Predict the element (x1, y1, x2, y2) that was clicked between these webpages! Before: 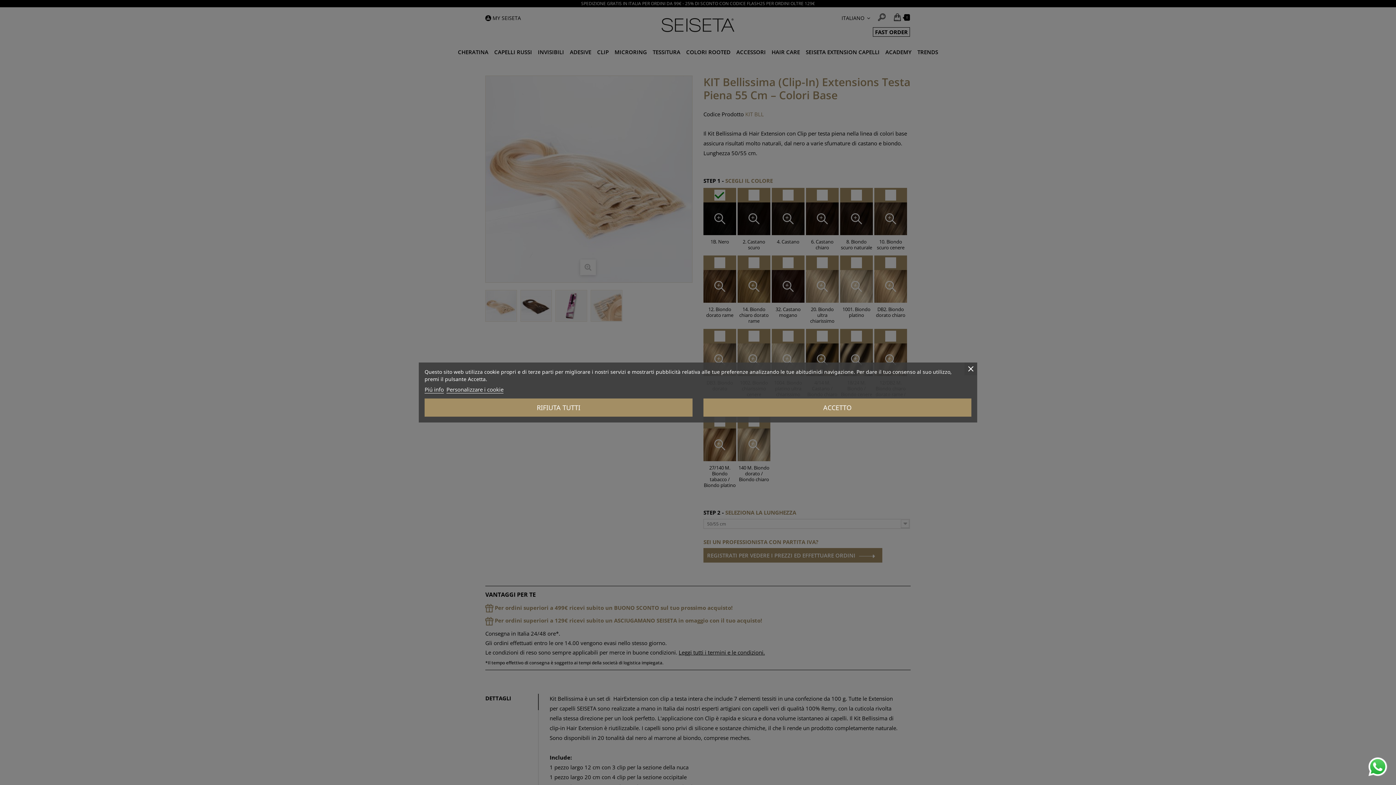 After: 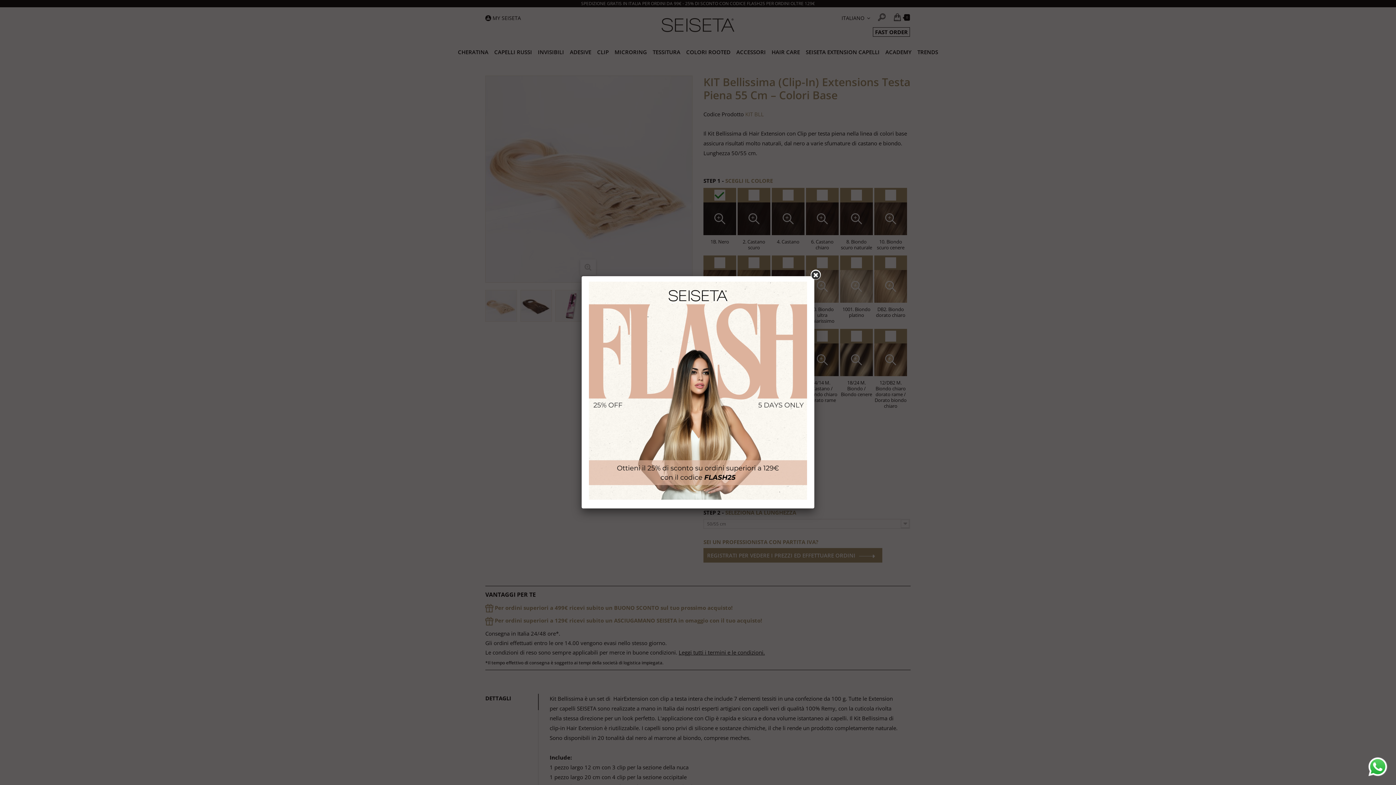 Action: bbox: (424, 398, 692, 416) label: RIFIUTA TUTTI